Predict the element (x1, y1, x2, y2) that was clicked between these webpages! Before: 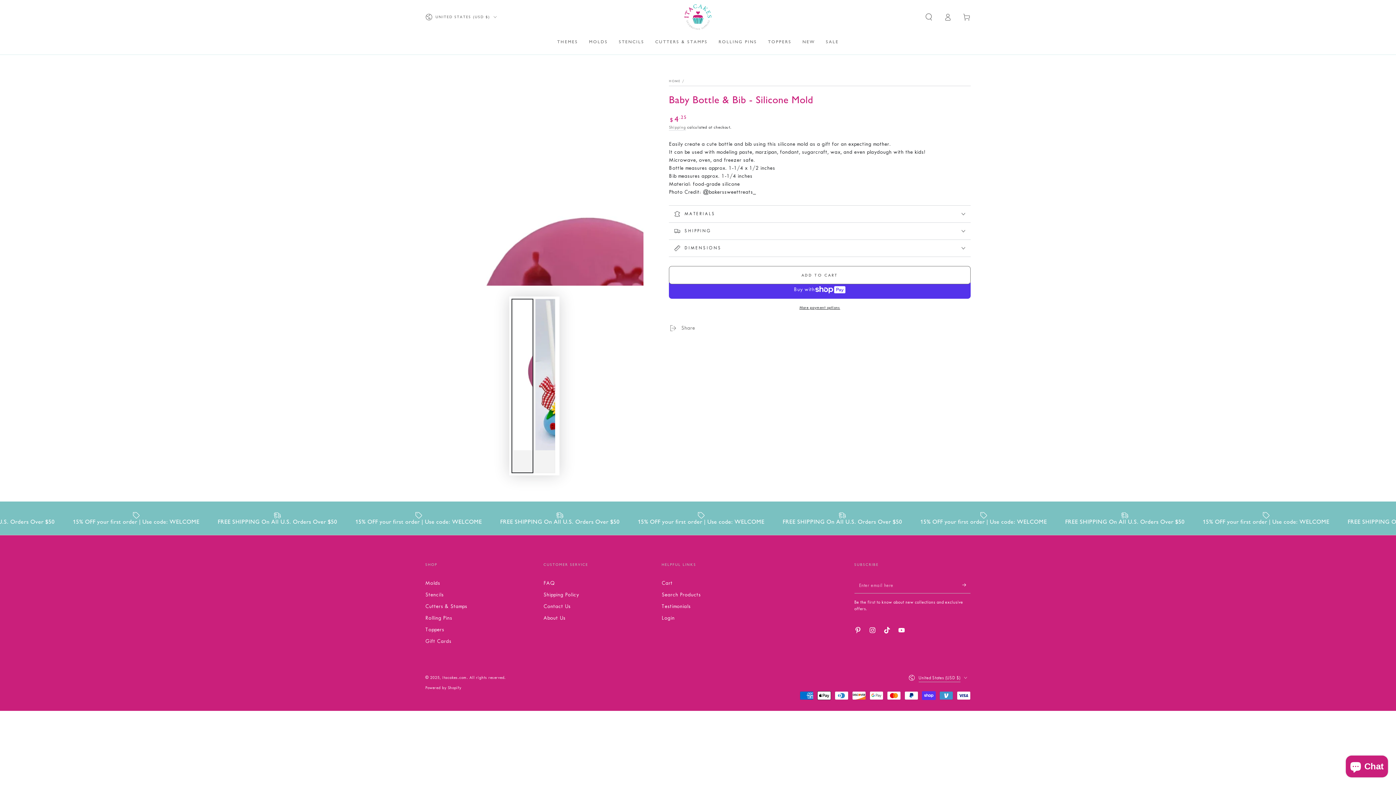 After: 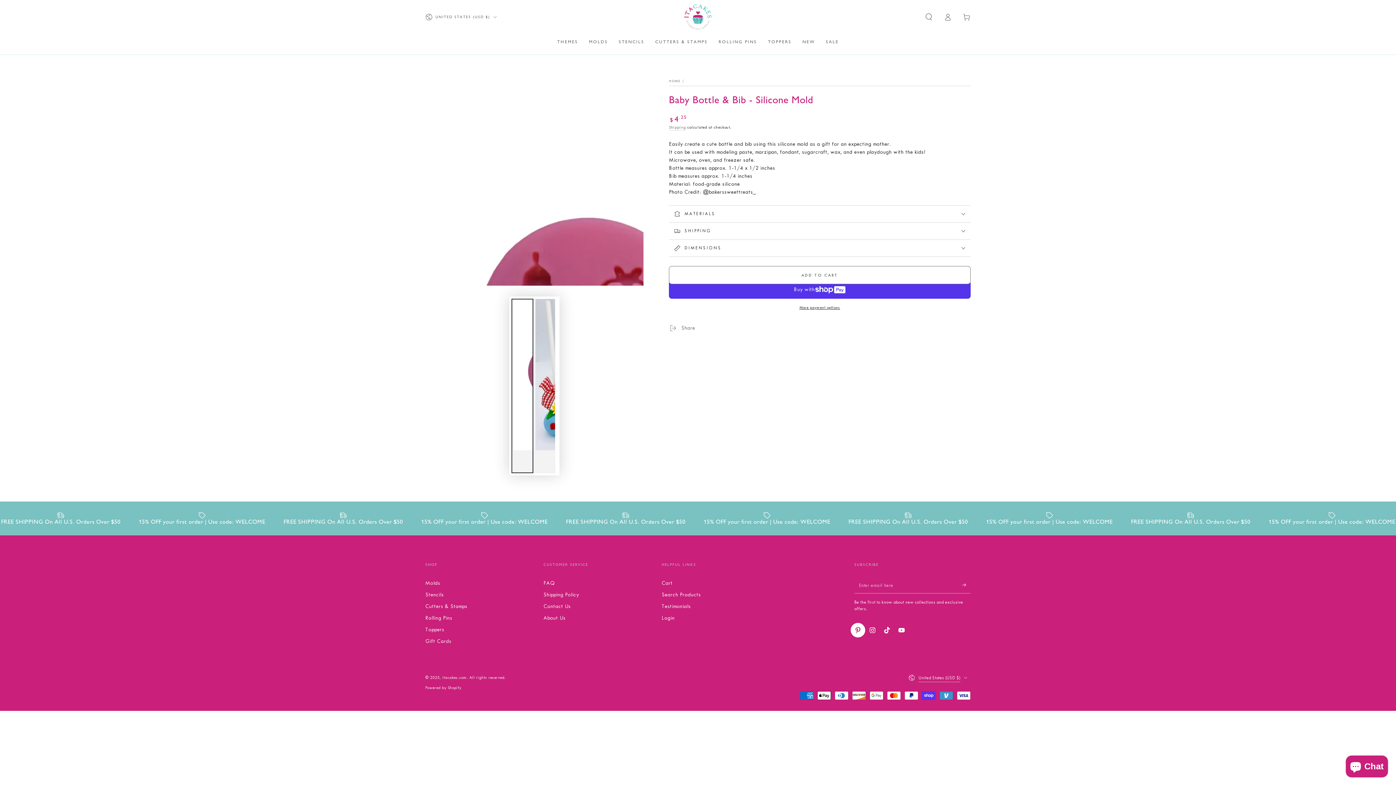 Action: label: Pinterest bbox: (850, 623, 865, 637)